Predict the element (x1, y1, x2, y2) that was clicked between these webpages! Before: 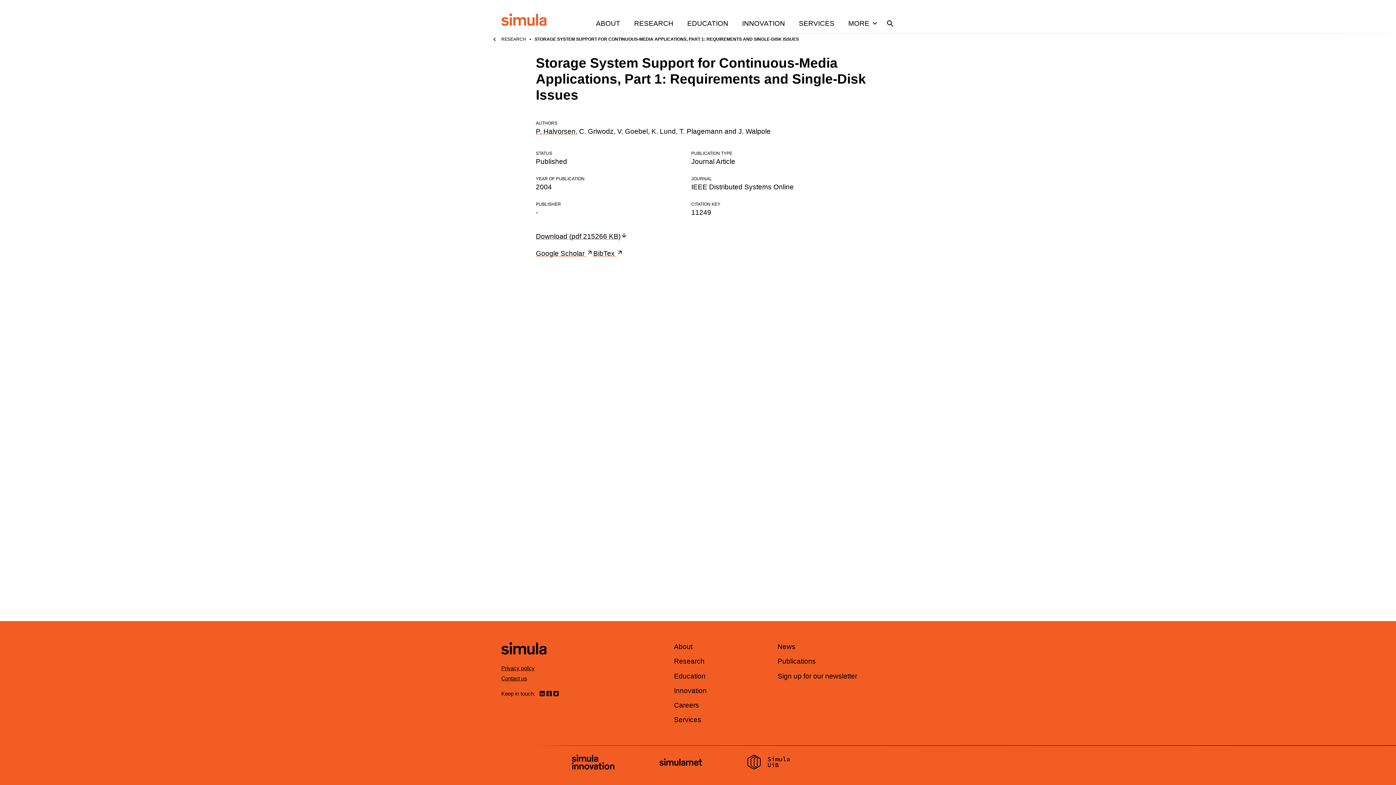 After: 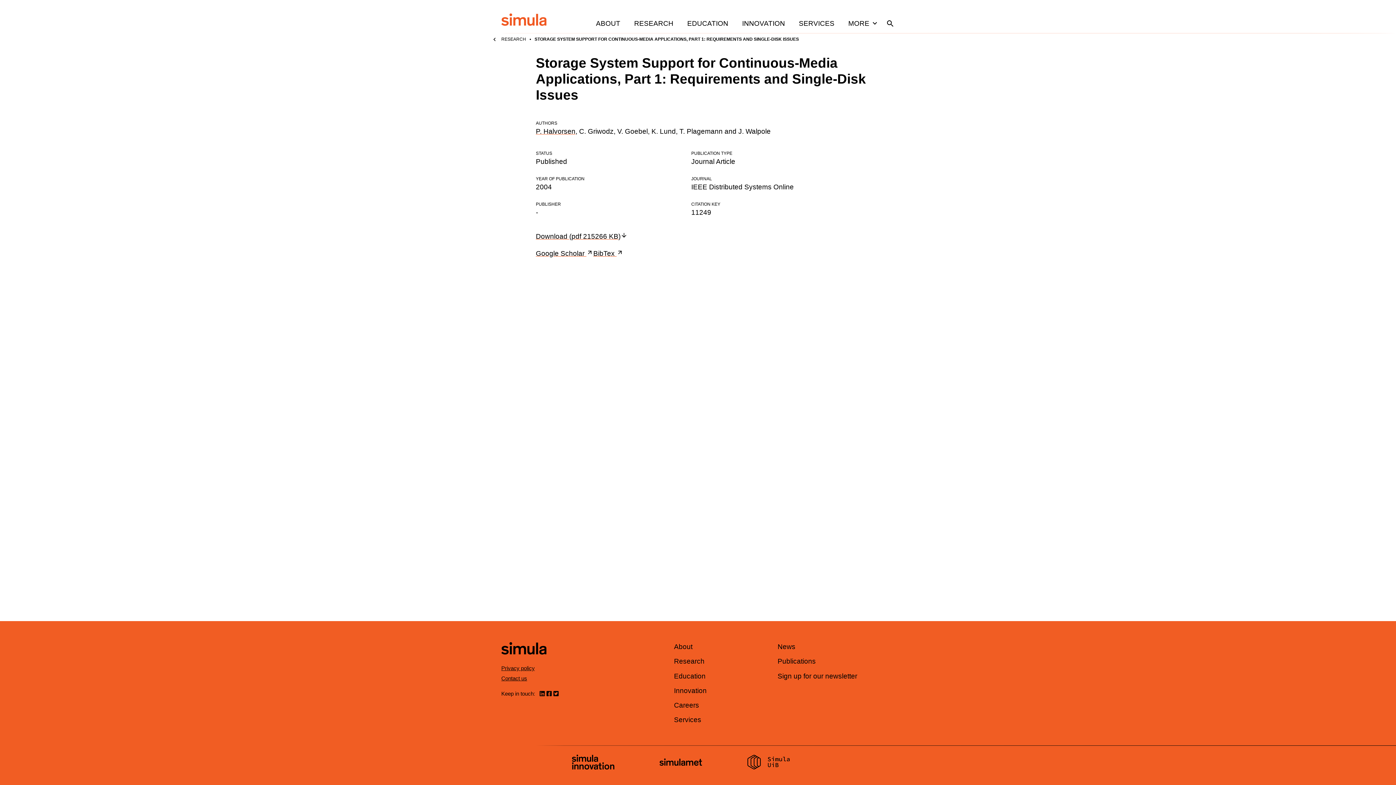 Action: bbox: (552, 690, 559, 697) label: Visit us on twitter